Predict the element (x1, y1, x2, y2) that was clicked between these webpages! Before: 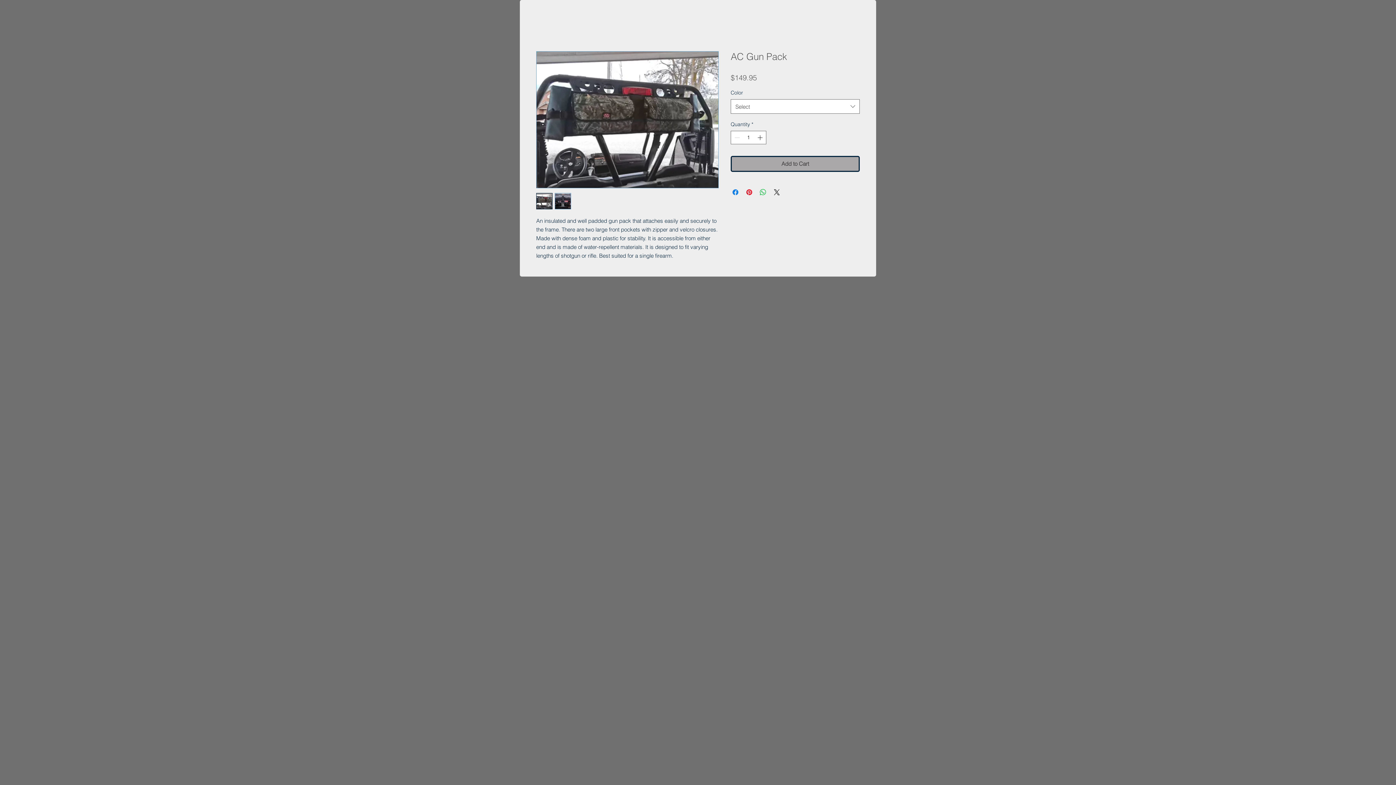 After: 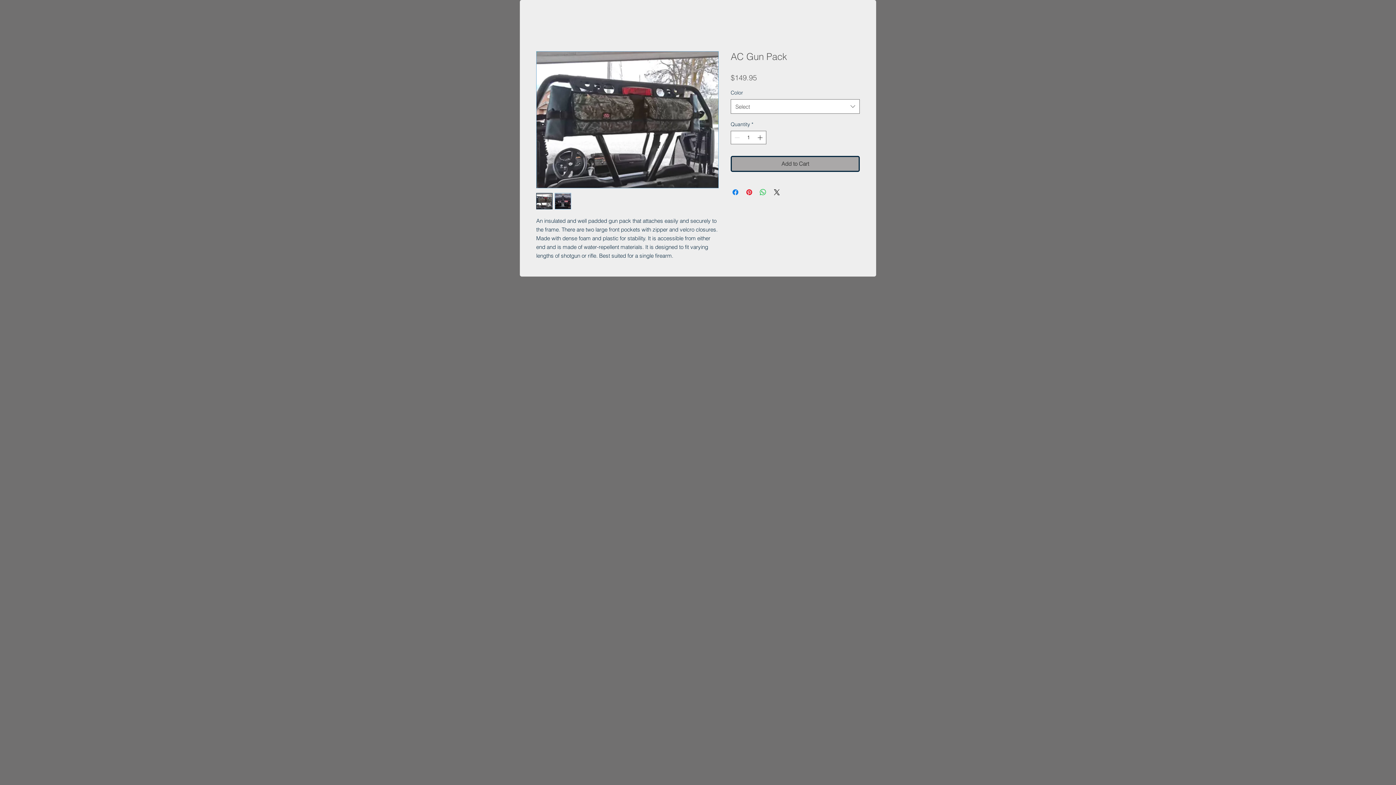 Action: bbox: (554, 193, 571, 209)